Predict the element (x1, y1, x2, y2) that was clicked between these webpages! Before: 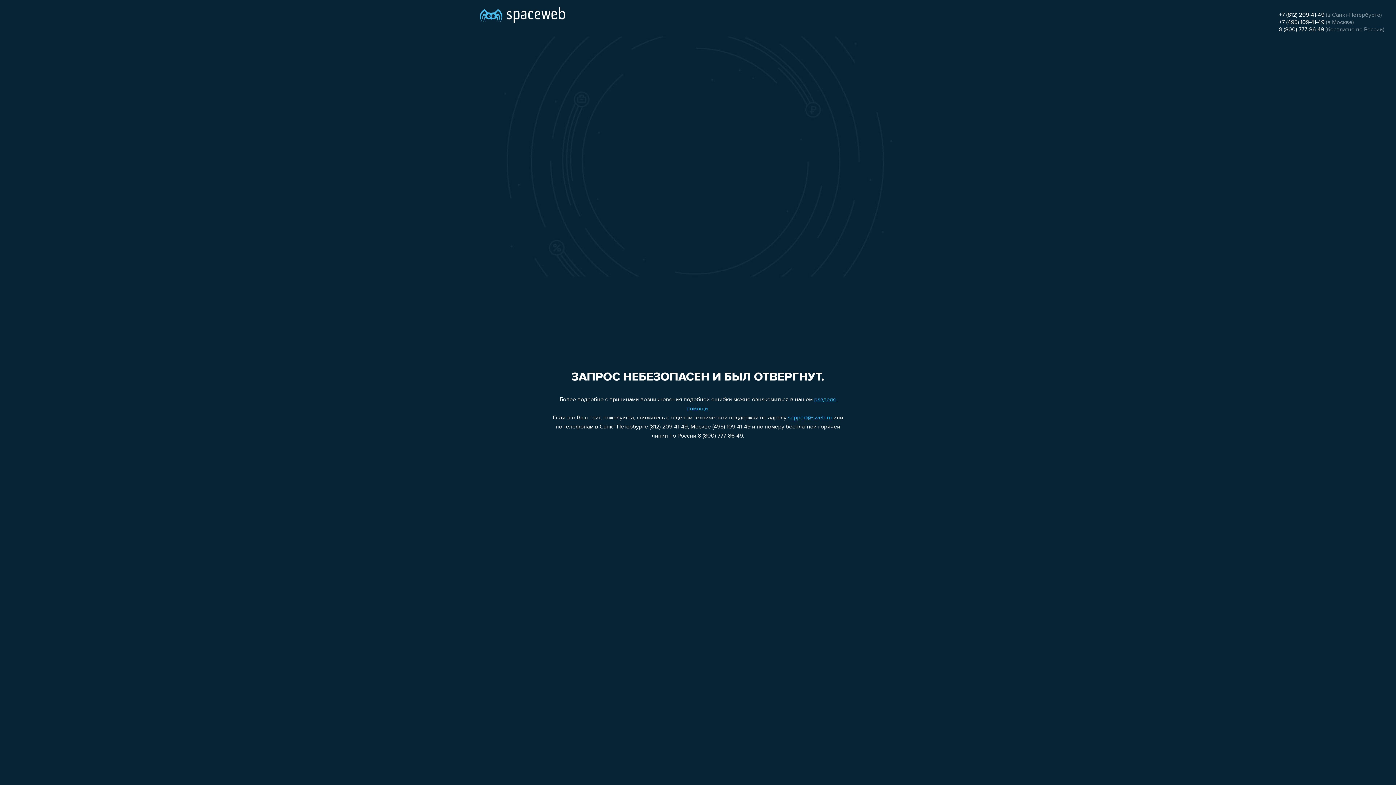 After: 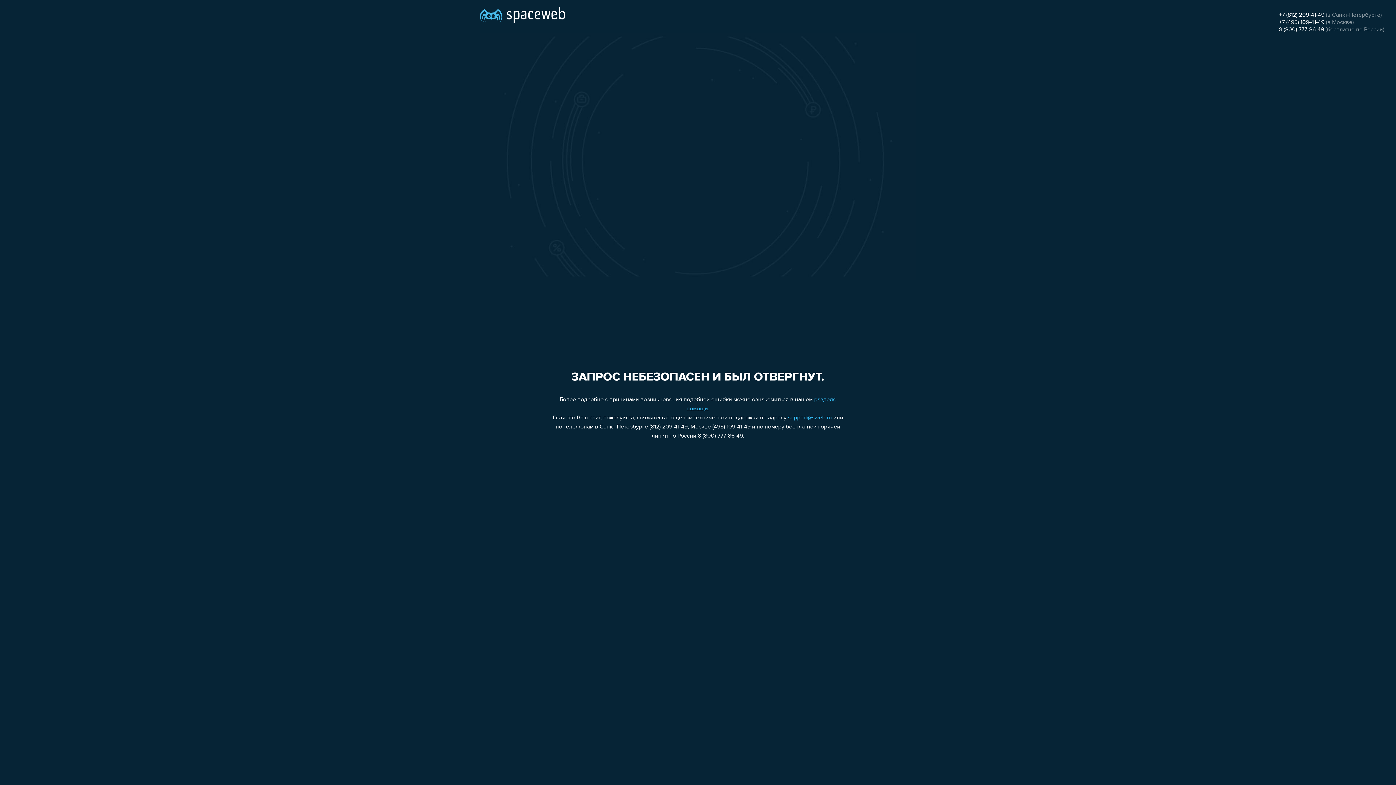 Action: label: 8 (800) 777-86-49 bbox: (1279, 26, 1324, 32)